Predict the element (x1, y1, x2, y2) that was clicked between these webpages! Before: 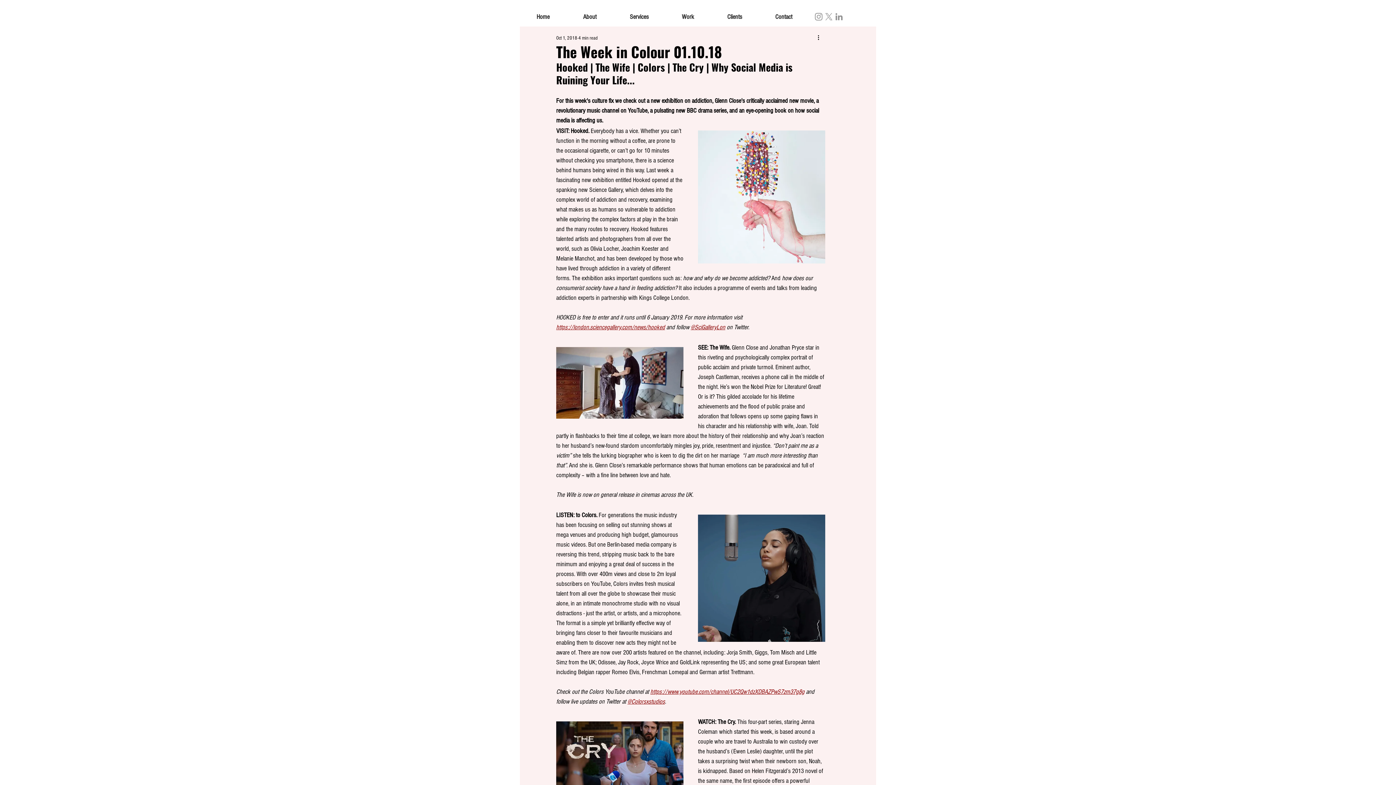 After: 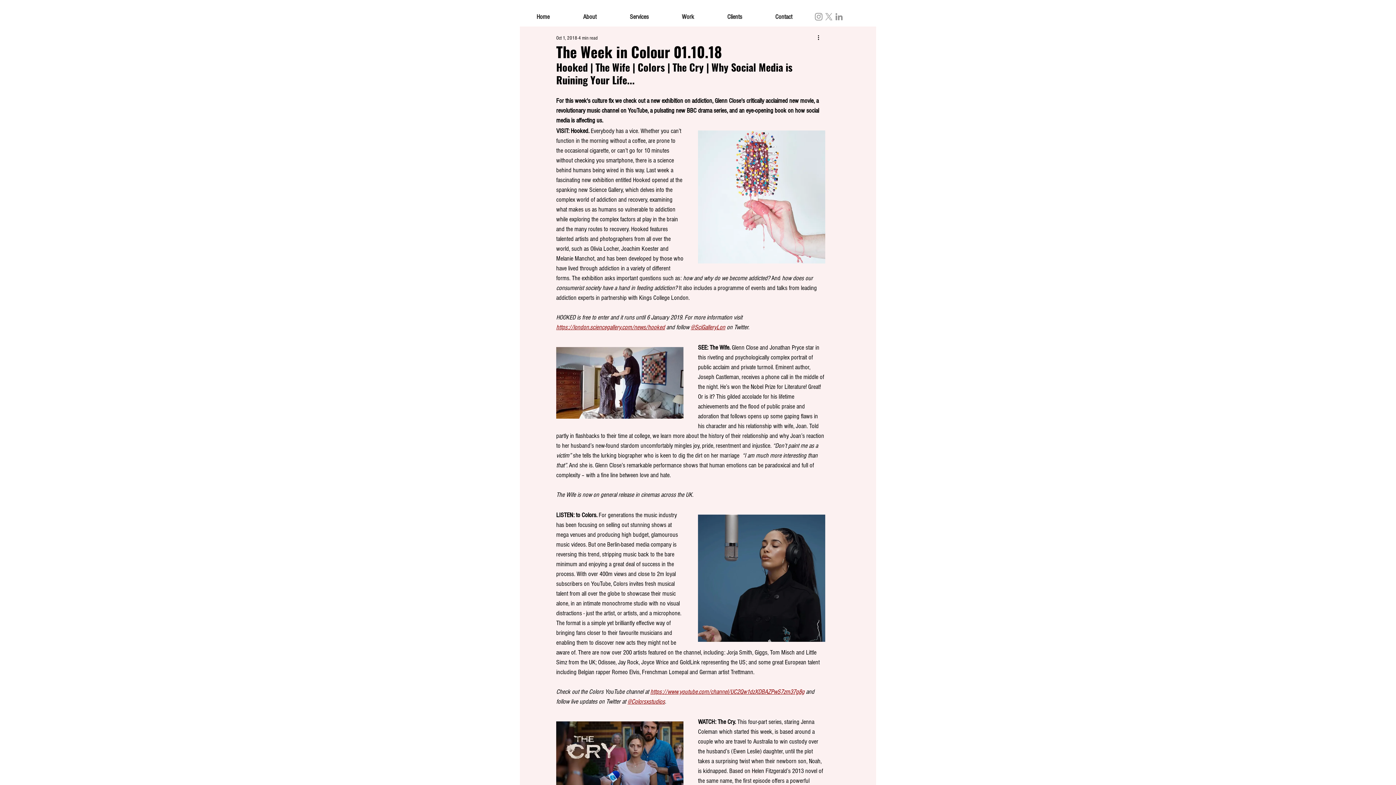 Action: bbox: (824, 11, 834, 21) label: X  